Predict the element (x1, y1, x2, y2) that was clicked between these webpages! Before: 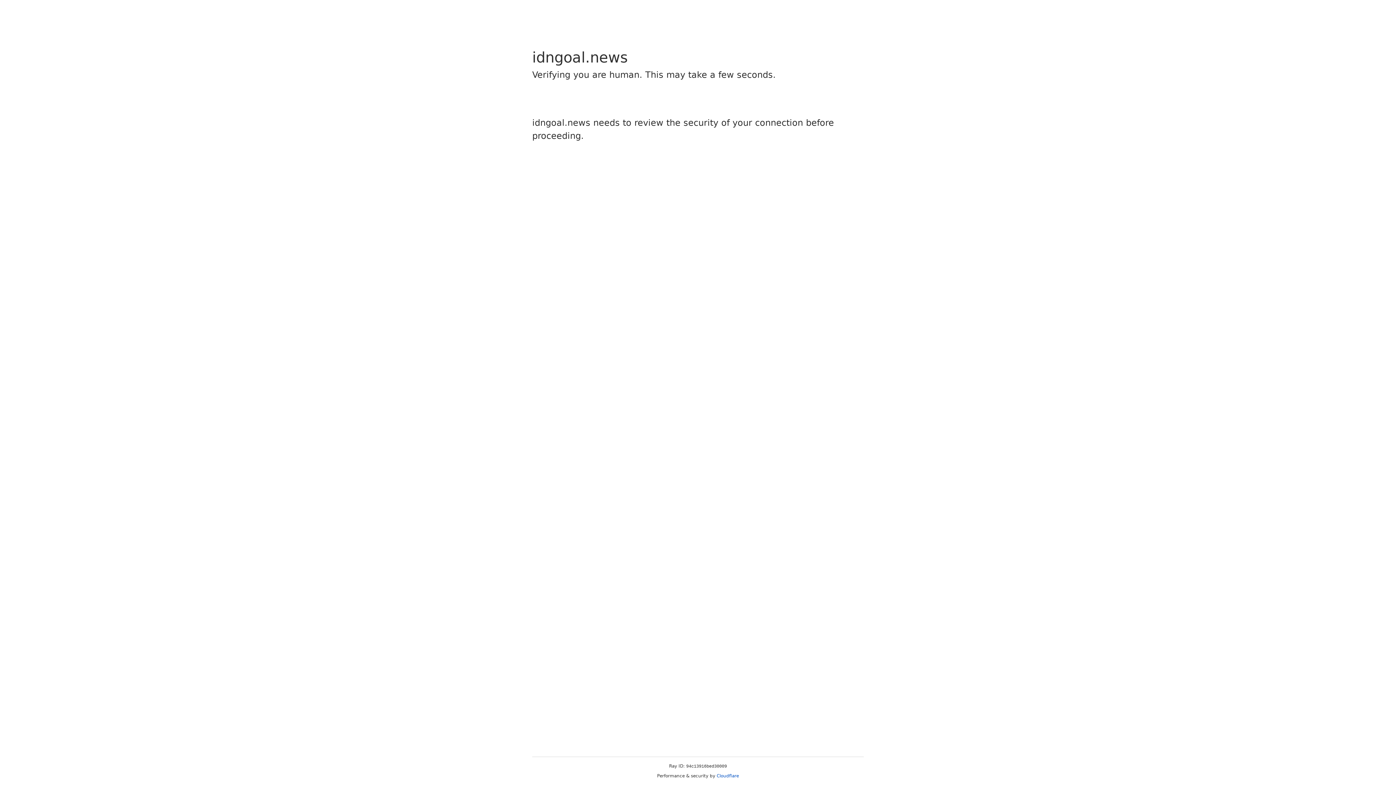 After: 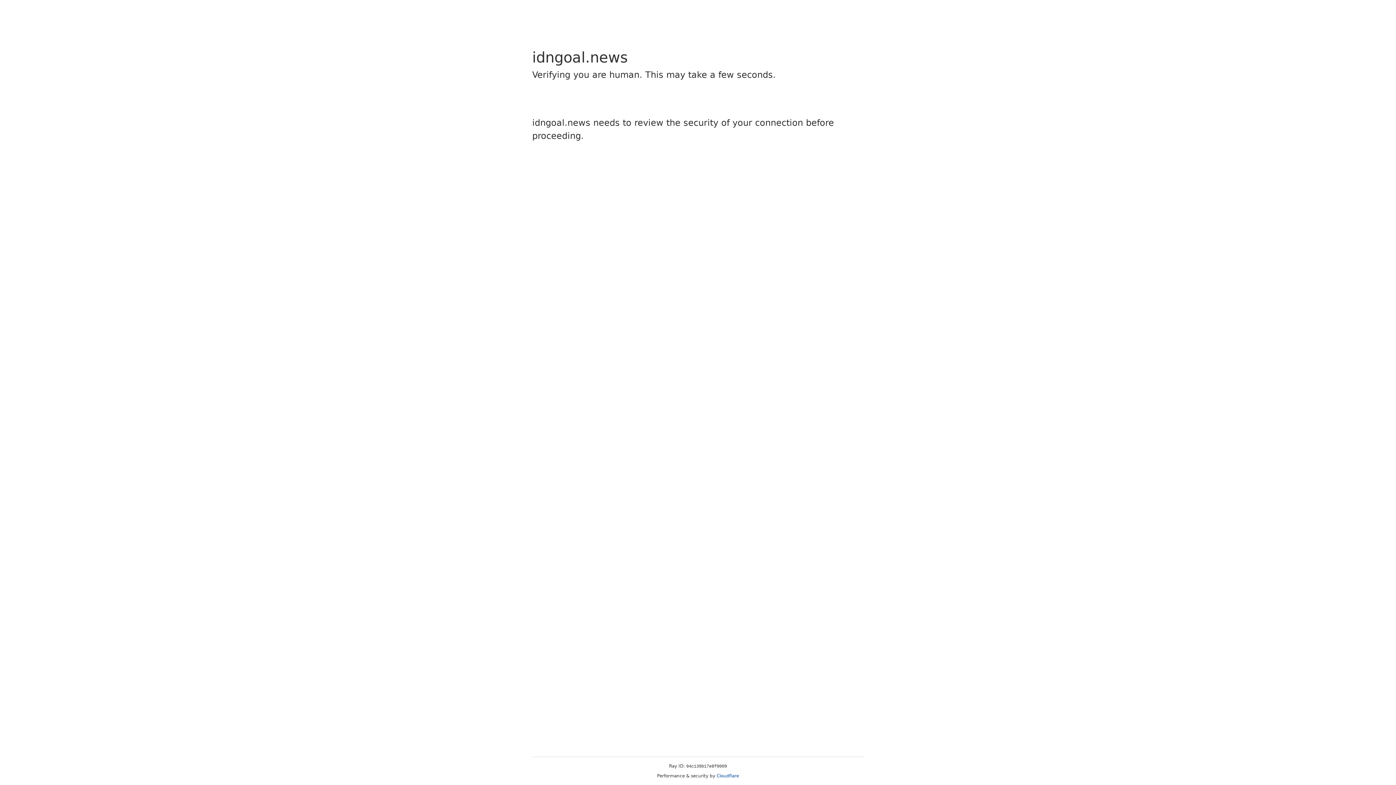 Action: label: Cloudflare bbox: (716, 773, 739, 778)